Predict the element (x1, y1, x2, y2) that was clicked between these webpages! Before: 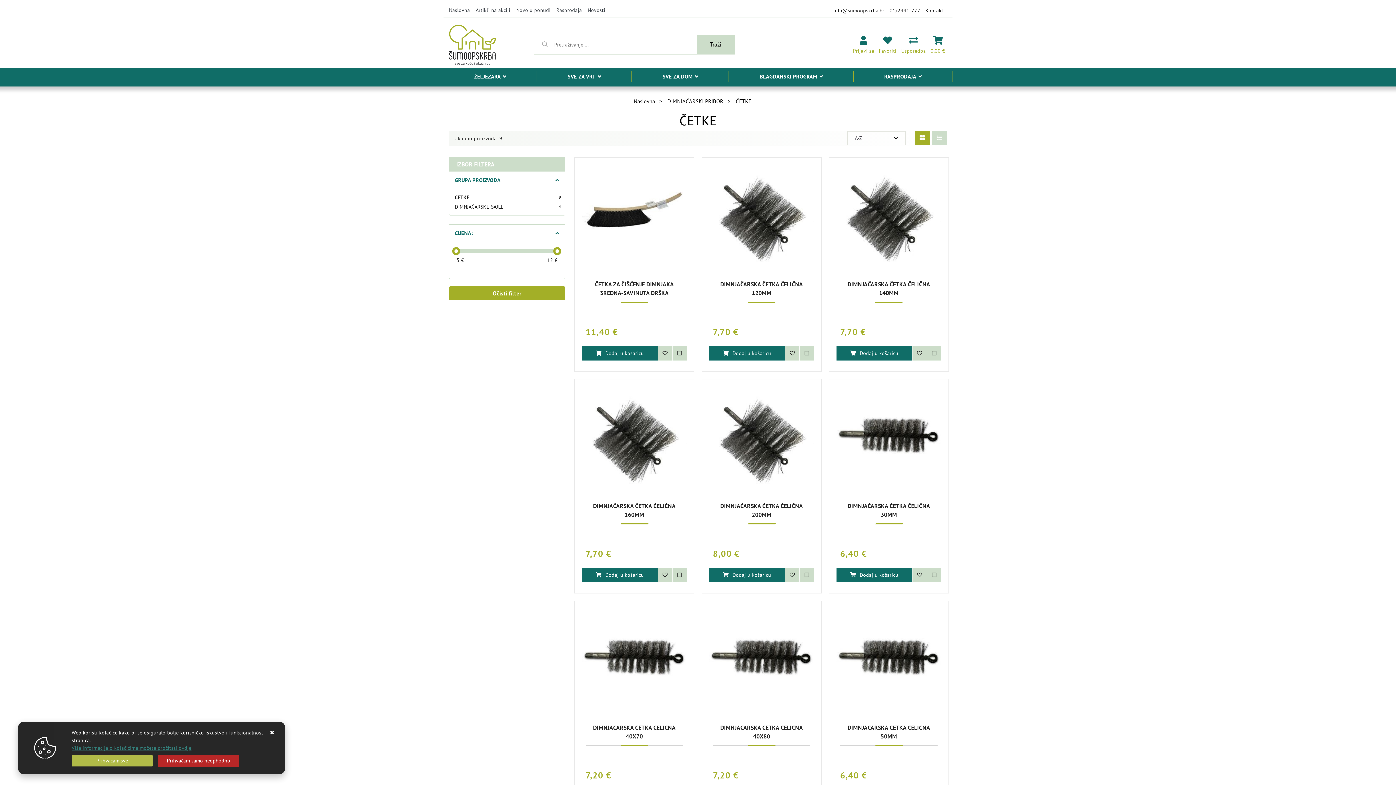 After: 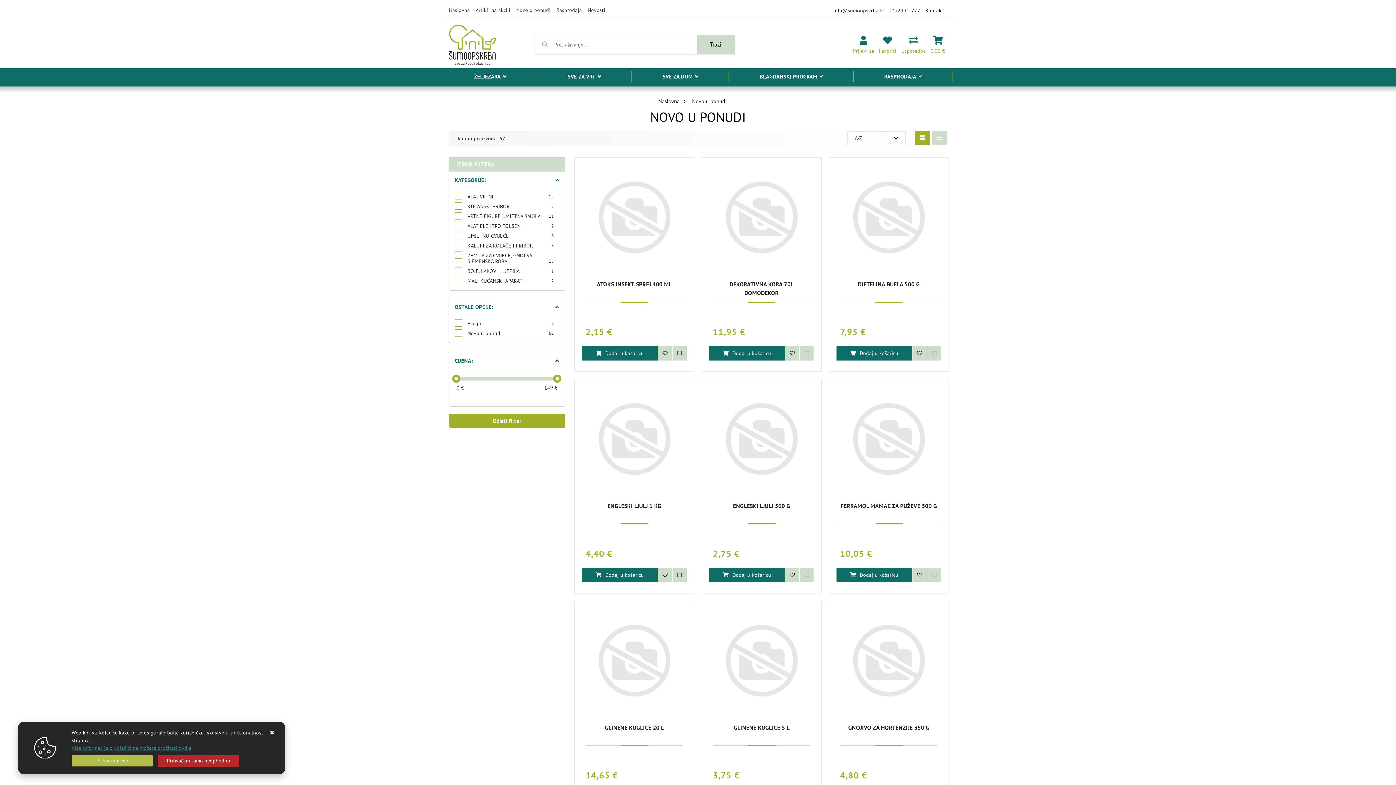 Action: label: Novo u ponudi bbox: (516, 3, 556, 17)